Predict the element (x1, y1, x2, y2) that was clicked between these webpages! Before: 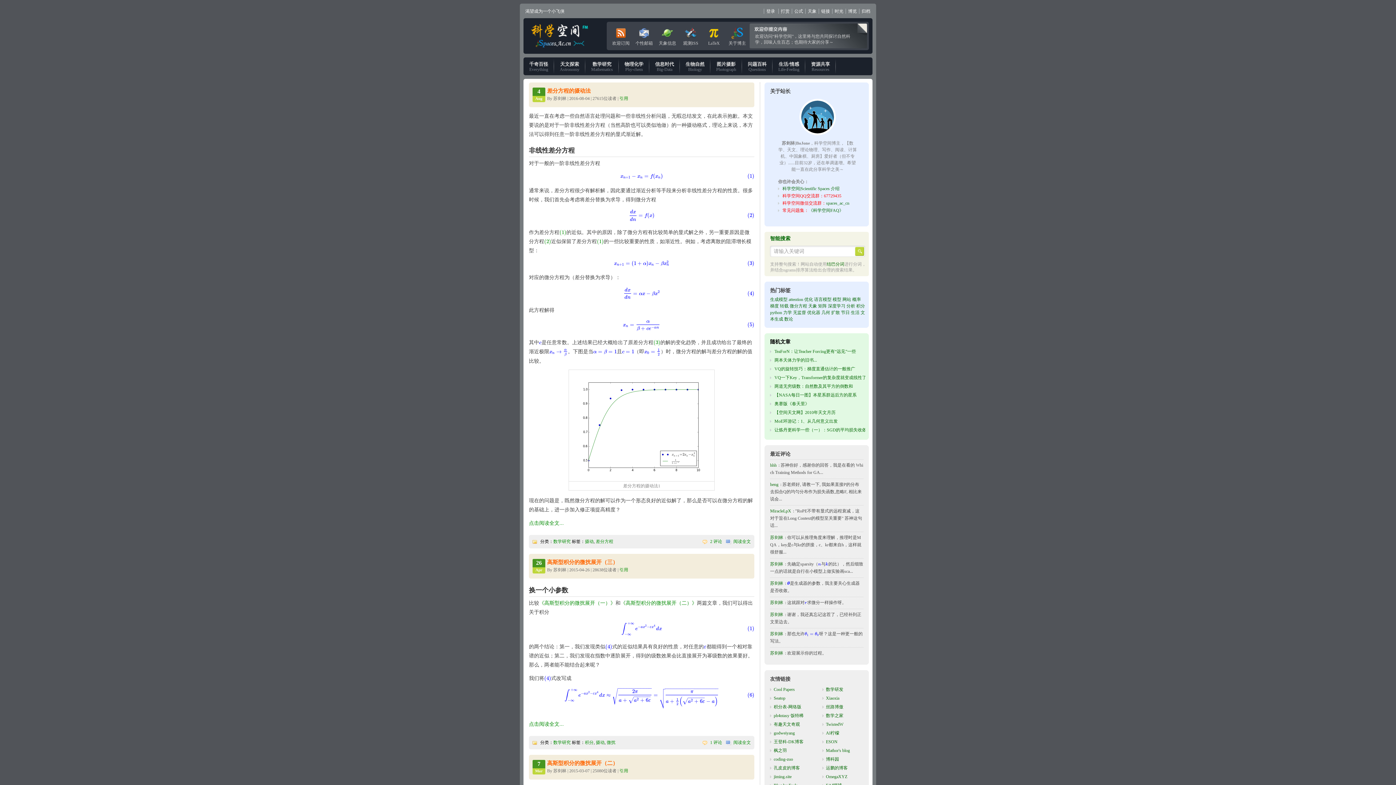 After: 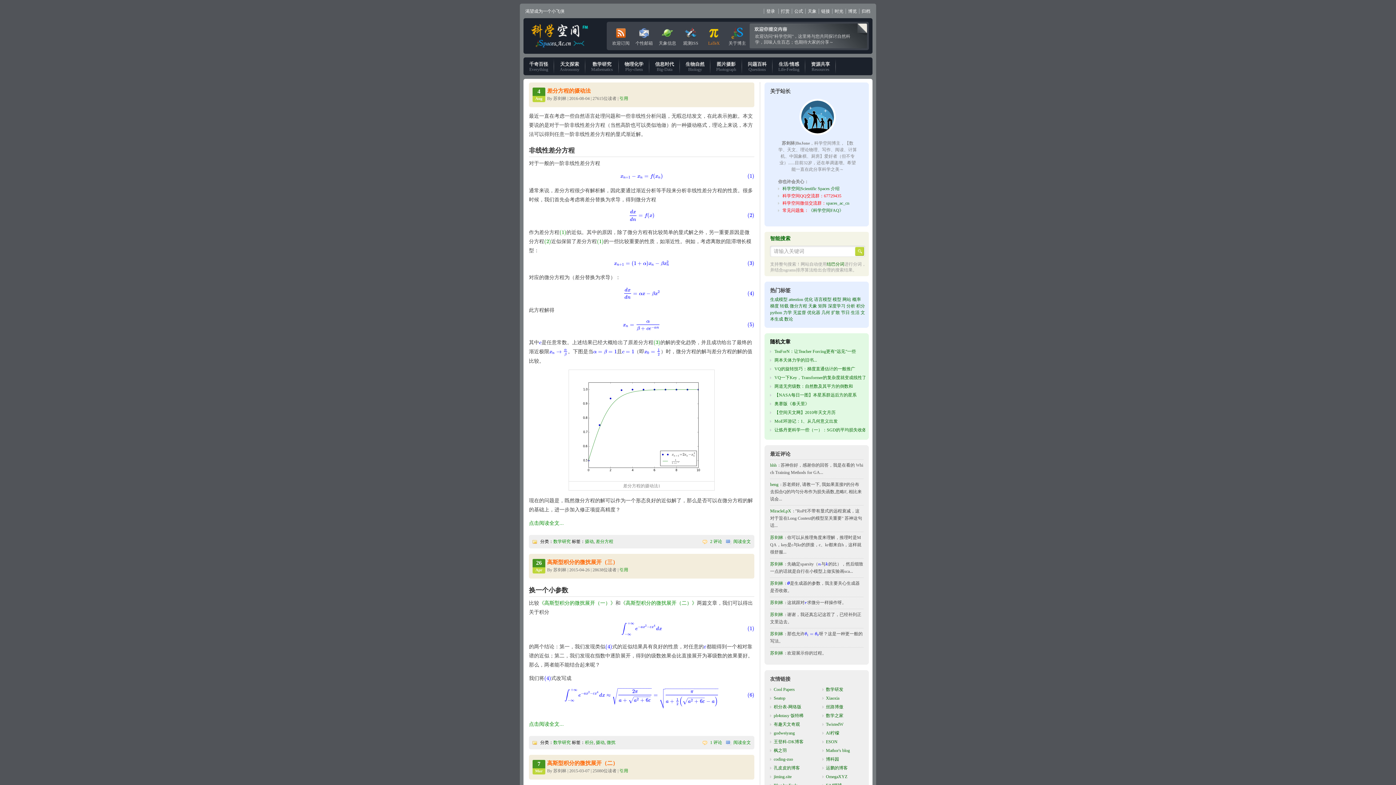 Action: bbox: (702, 27, 725, 43) label: 
LaTeX